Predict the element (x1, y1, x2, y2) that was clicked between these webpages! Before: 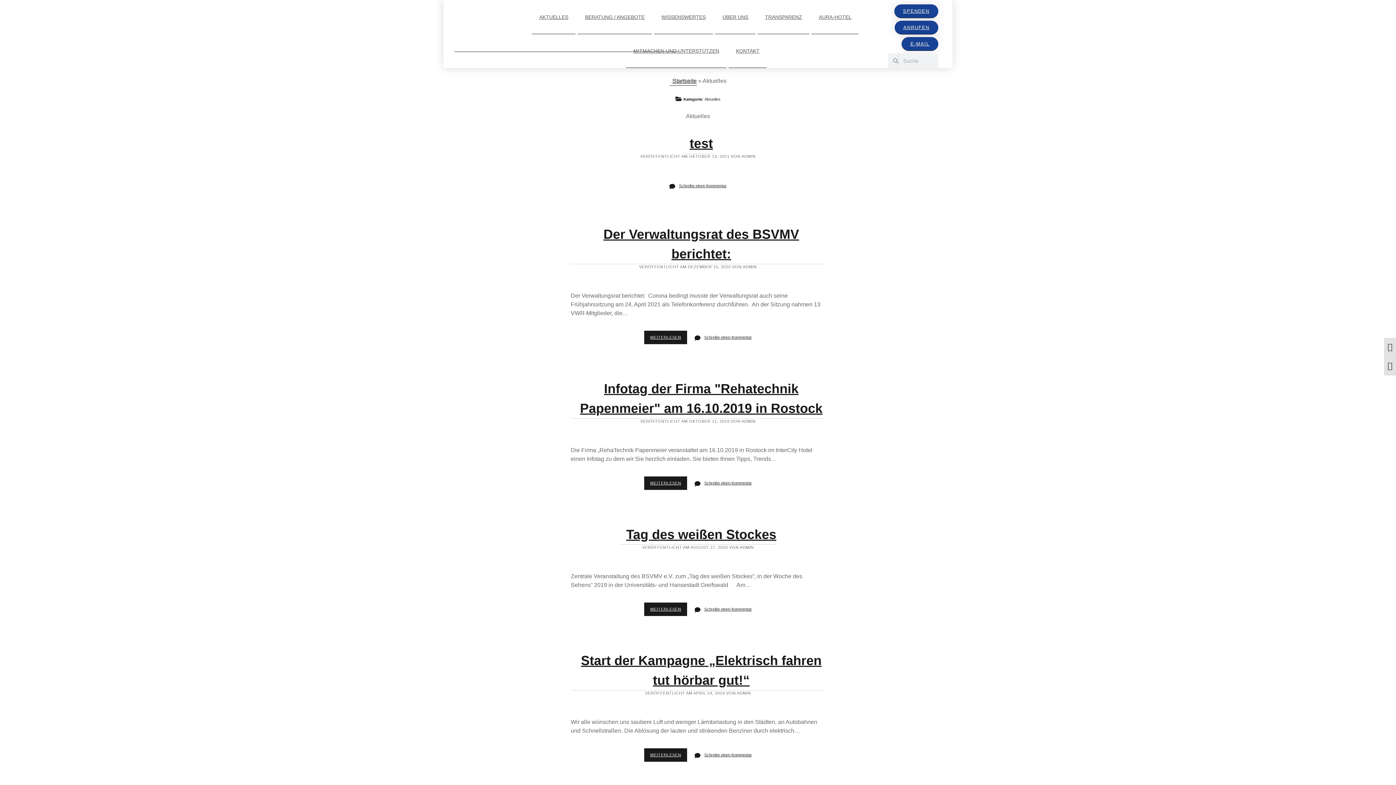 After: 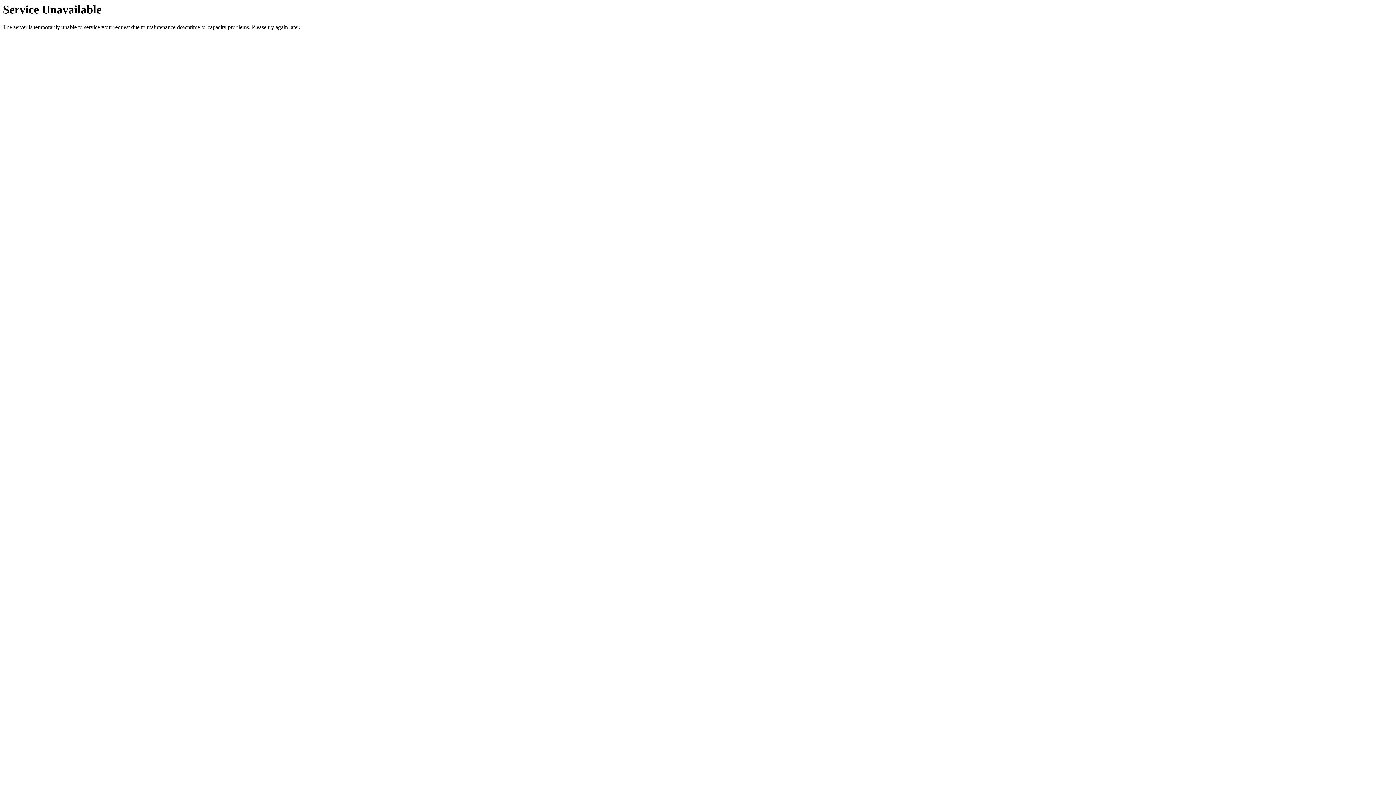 Action: bbox: (644, 748, 687, 762) label: WEITERLESEN
START DER KAMPAGNE „ELEKTRISCH FAHREN TUT HÖRBAR GUT!“